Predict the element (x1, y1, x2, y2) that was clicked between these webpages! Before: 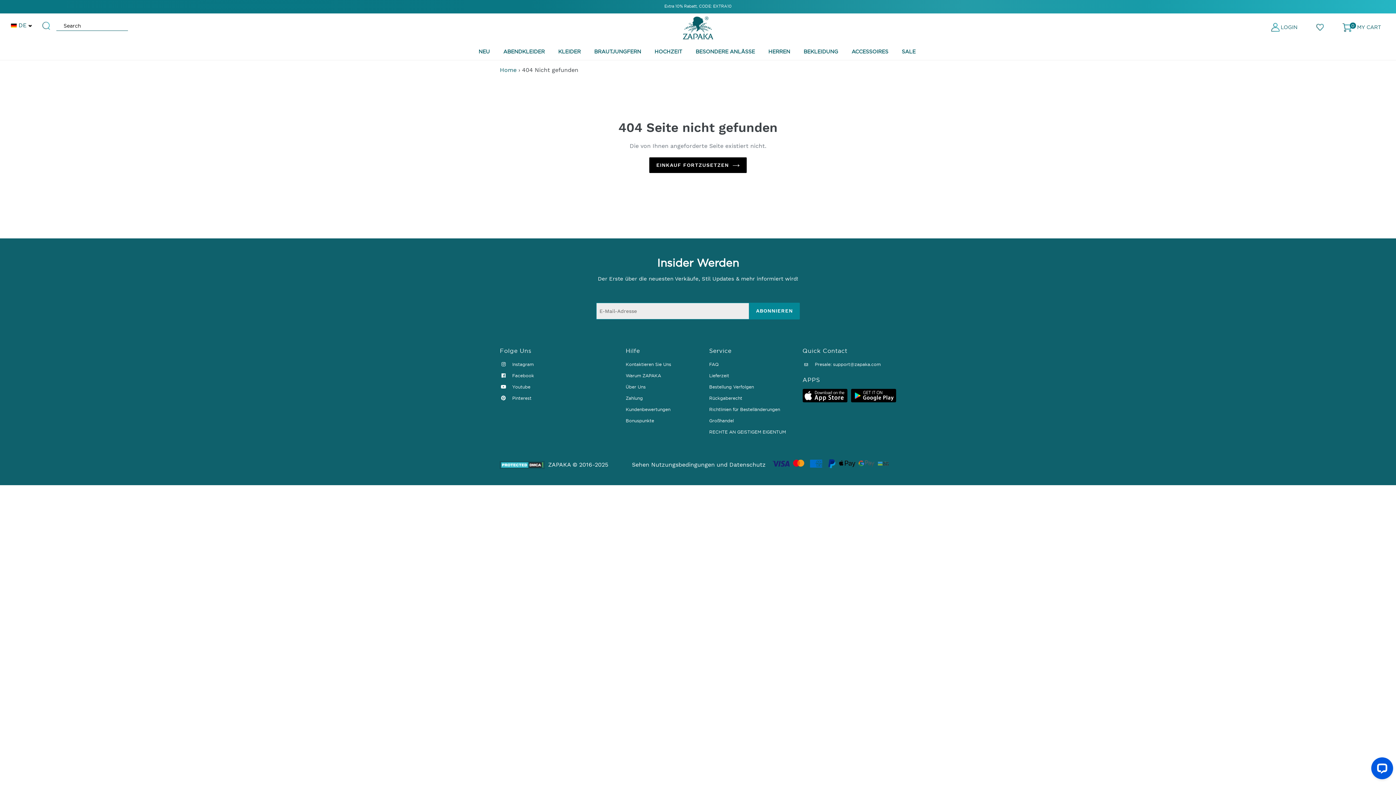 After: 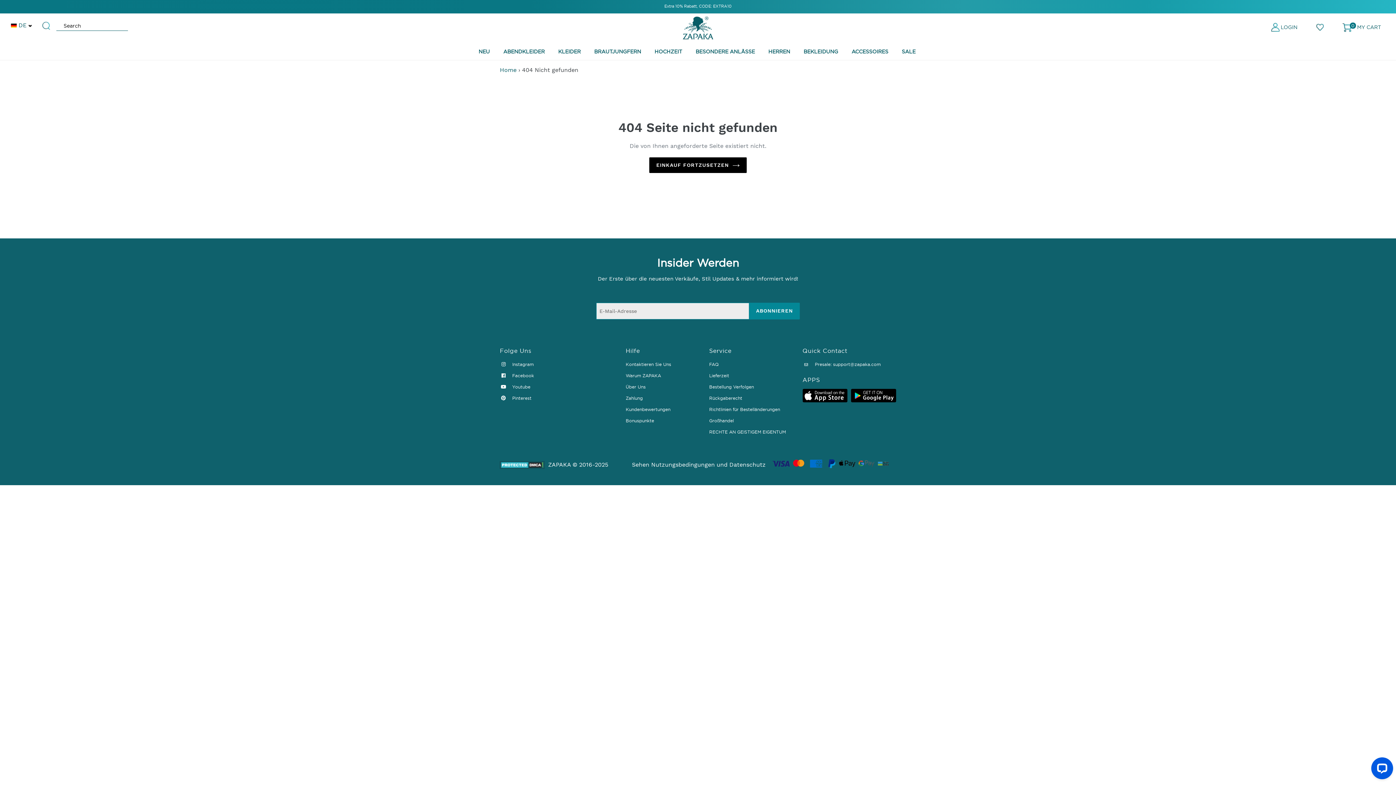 Action: bbox: (500, 384, 530, 389) label:  Youtube